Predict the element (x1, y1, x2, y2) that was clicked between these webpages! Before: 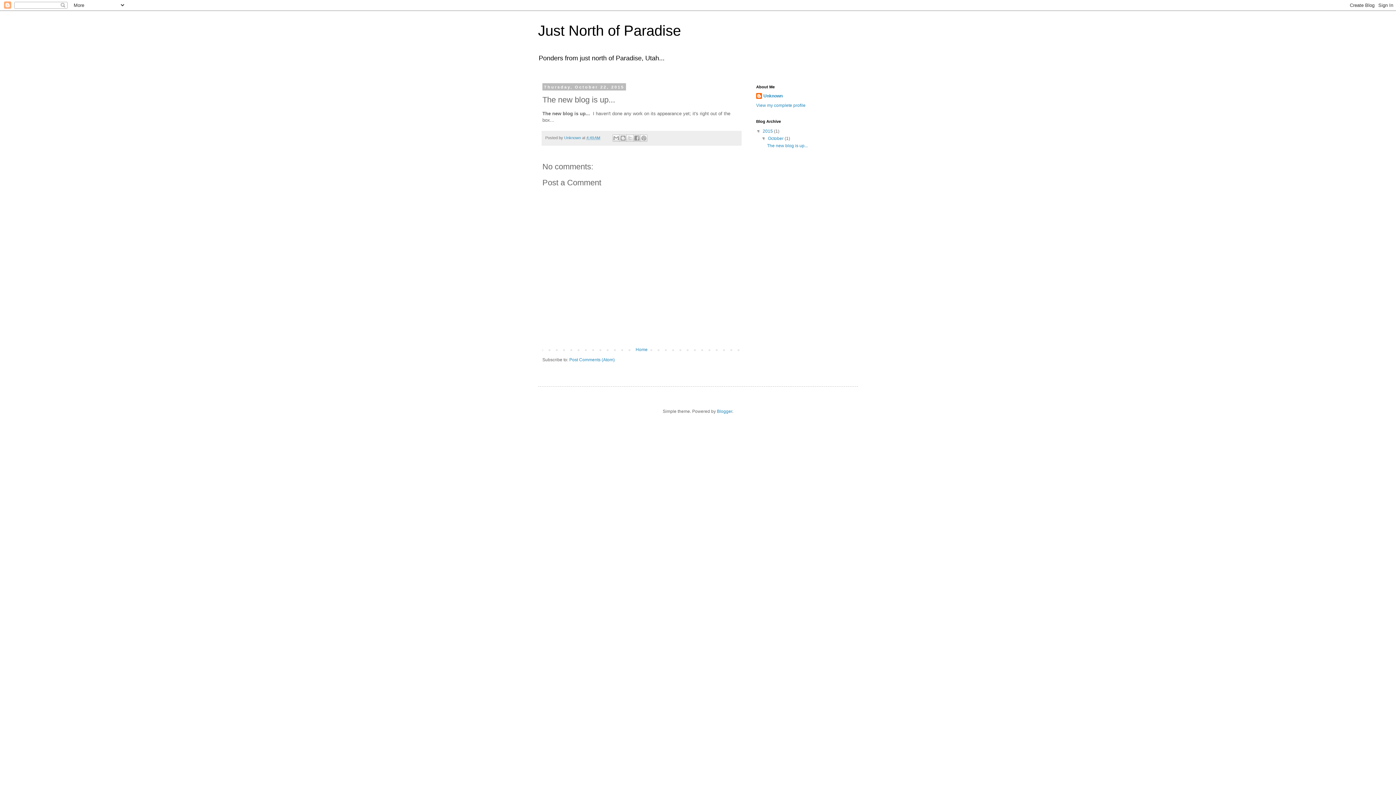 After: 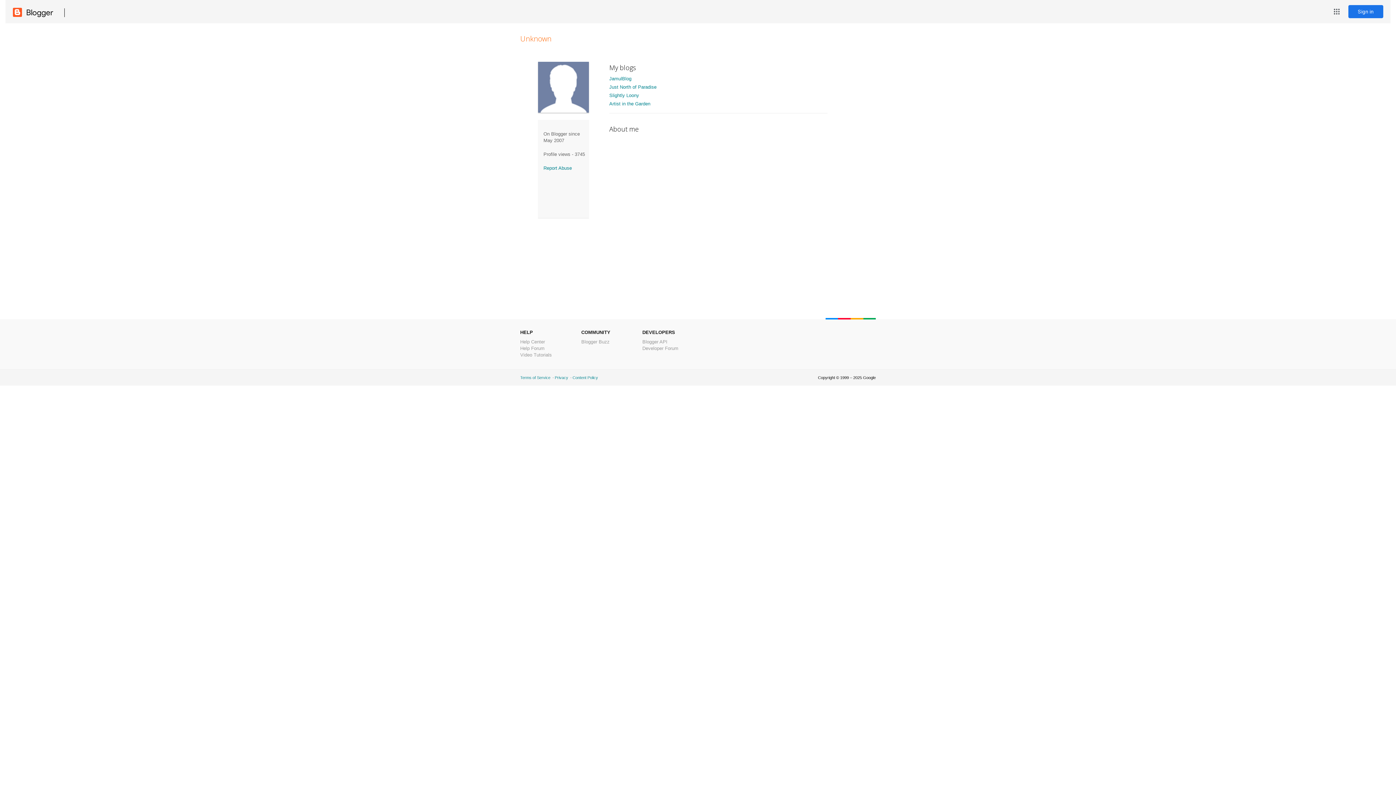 Action: label: Unknown  bbox: (564, 135, 582, 139)